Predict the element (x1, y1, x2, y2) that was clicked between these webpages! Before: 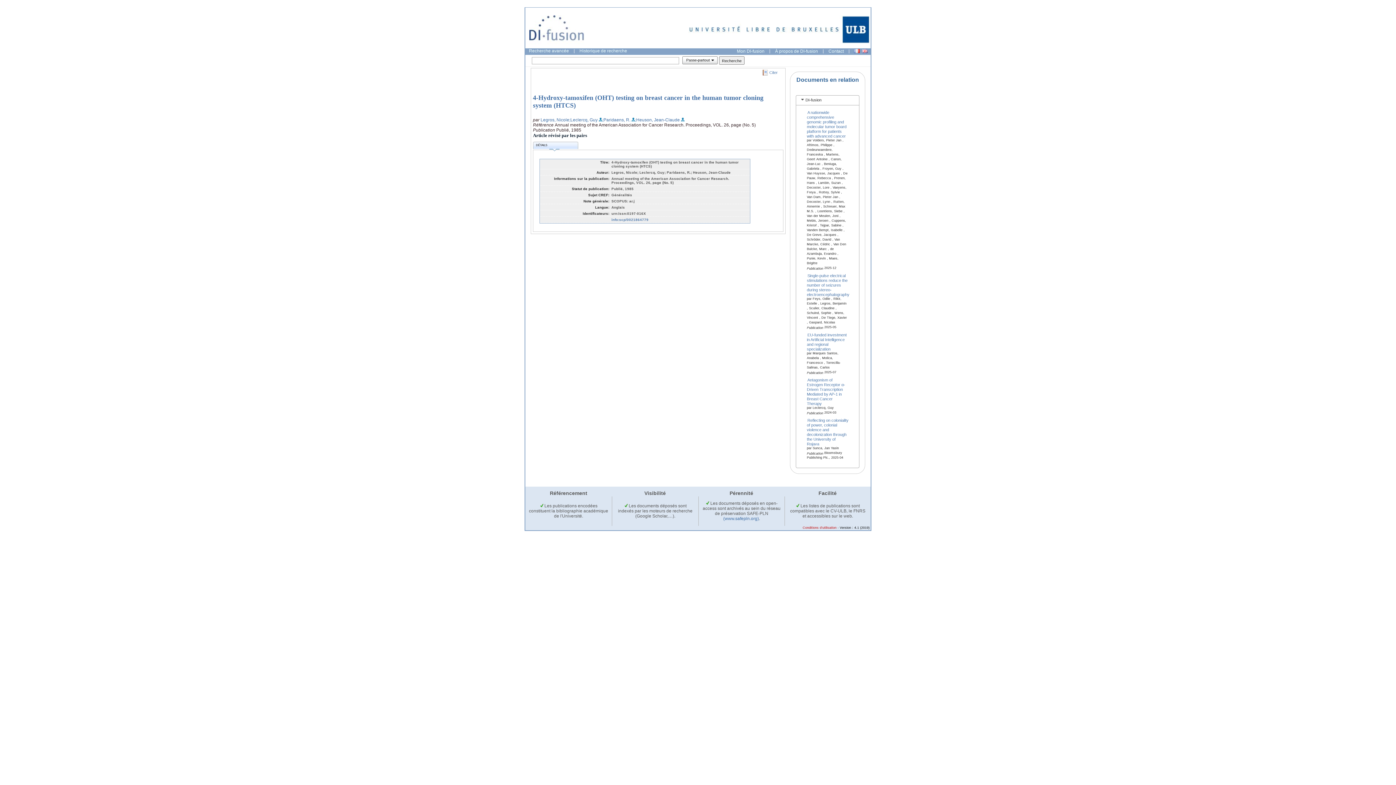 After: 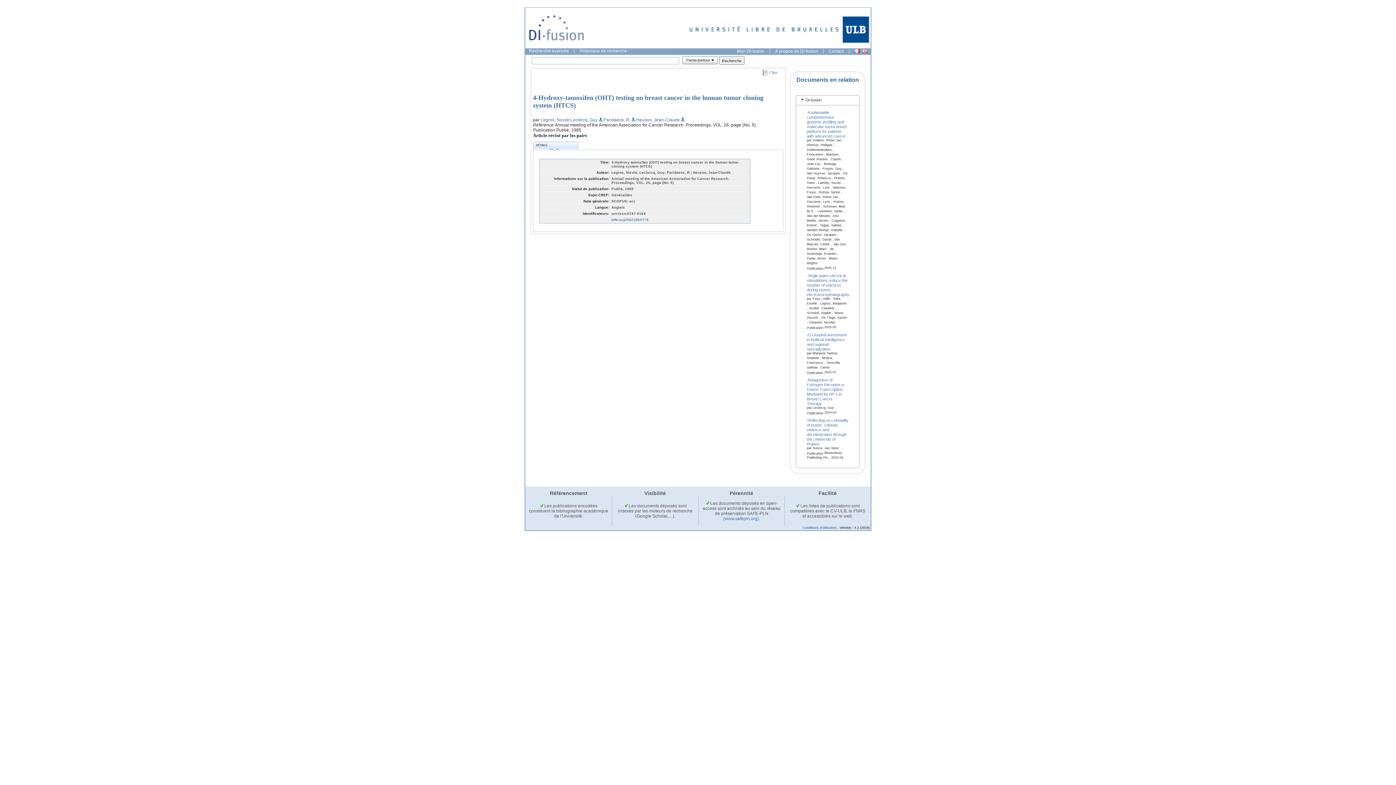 Action: label: Conditions d'utilisation bbox: (802, 526, 836, 529)